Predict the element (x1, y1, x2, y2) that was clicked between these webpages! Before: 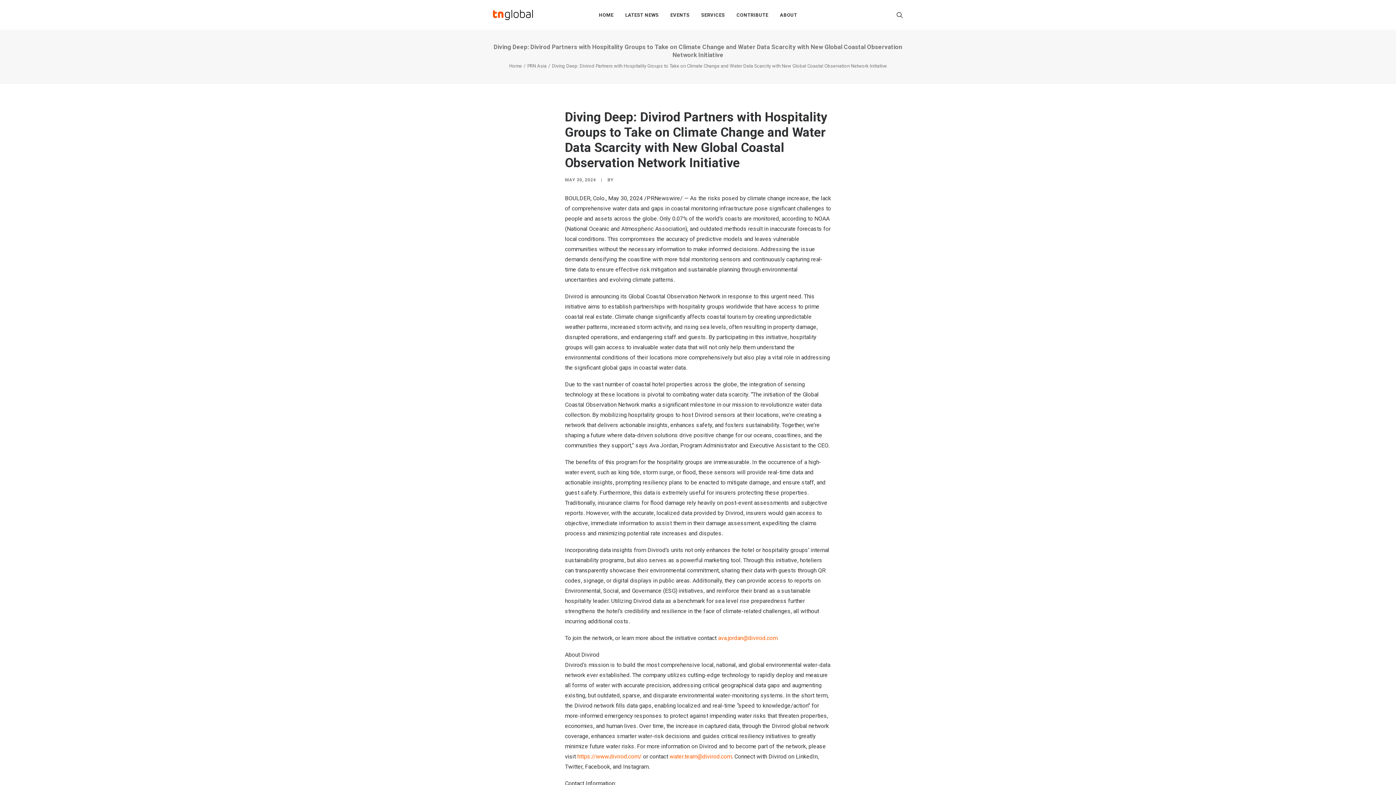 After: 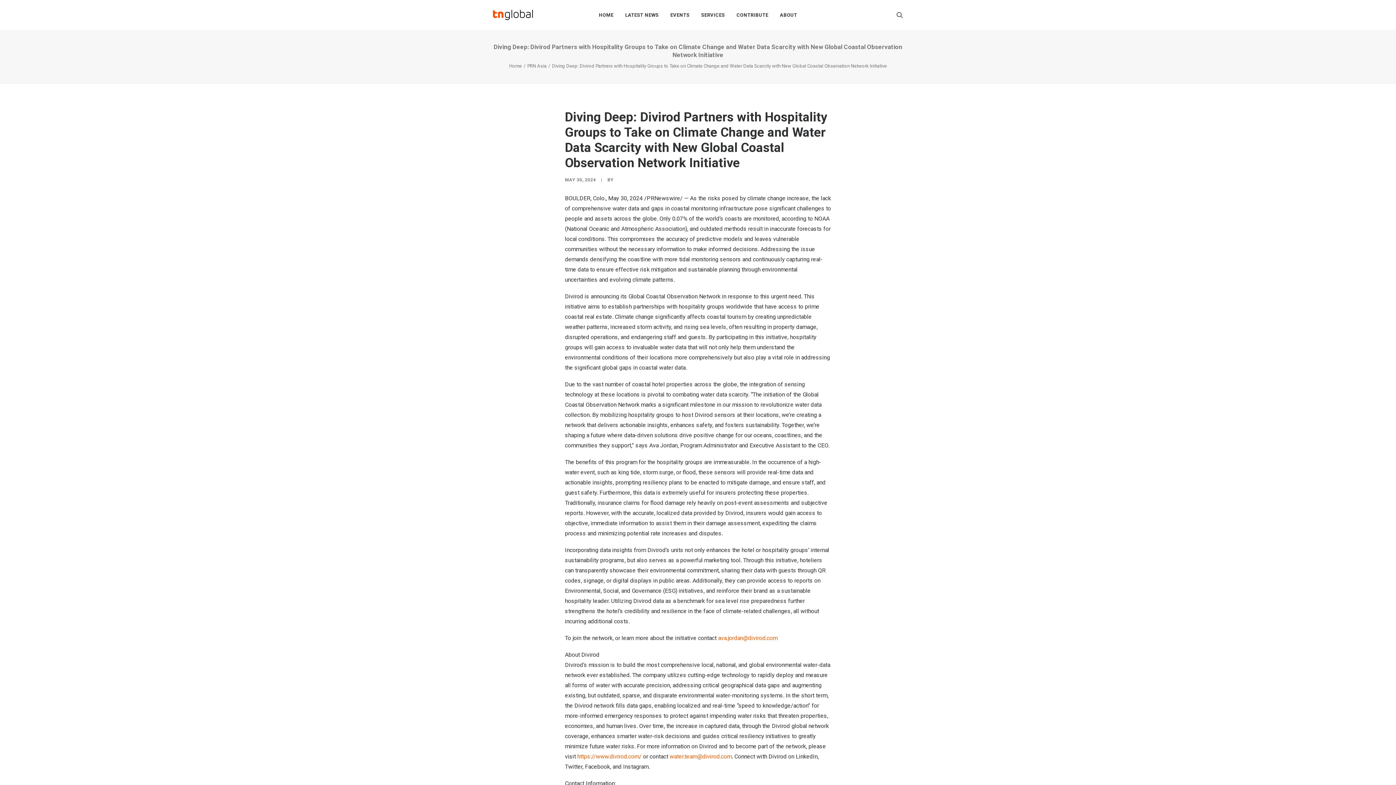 Action: bbox: (527, 63, 546, 68) label: PRN Asia